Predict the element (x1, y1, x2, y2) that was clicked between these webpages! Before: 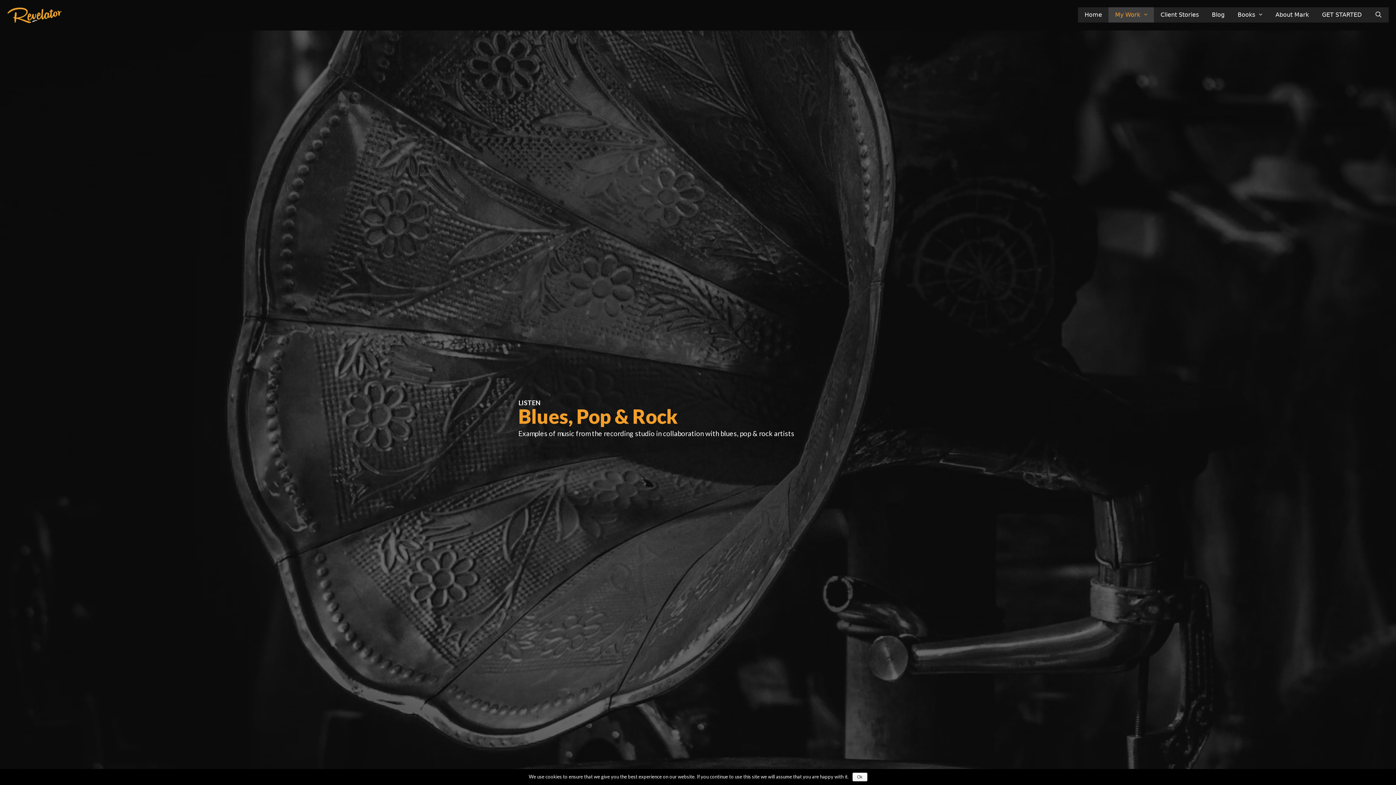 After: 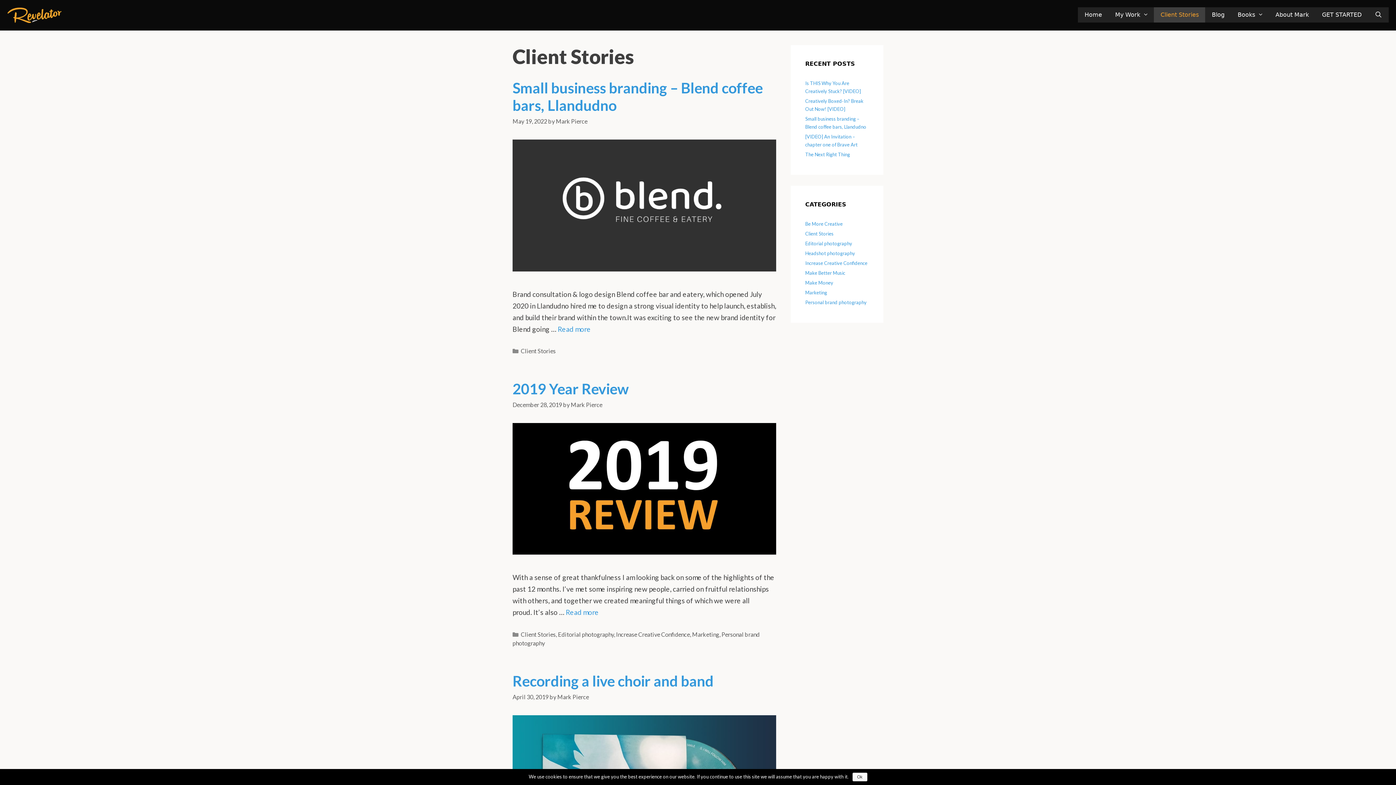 Action: bbox: (1154, 7, 1205, 22) label: Client Stories